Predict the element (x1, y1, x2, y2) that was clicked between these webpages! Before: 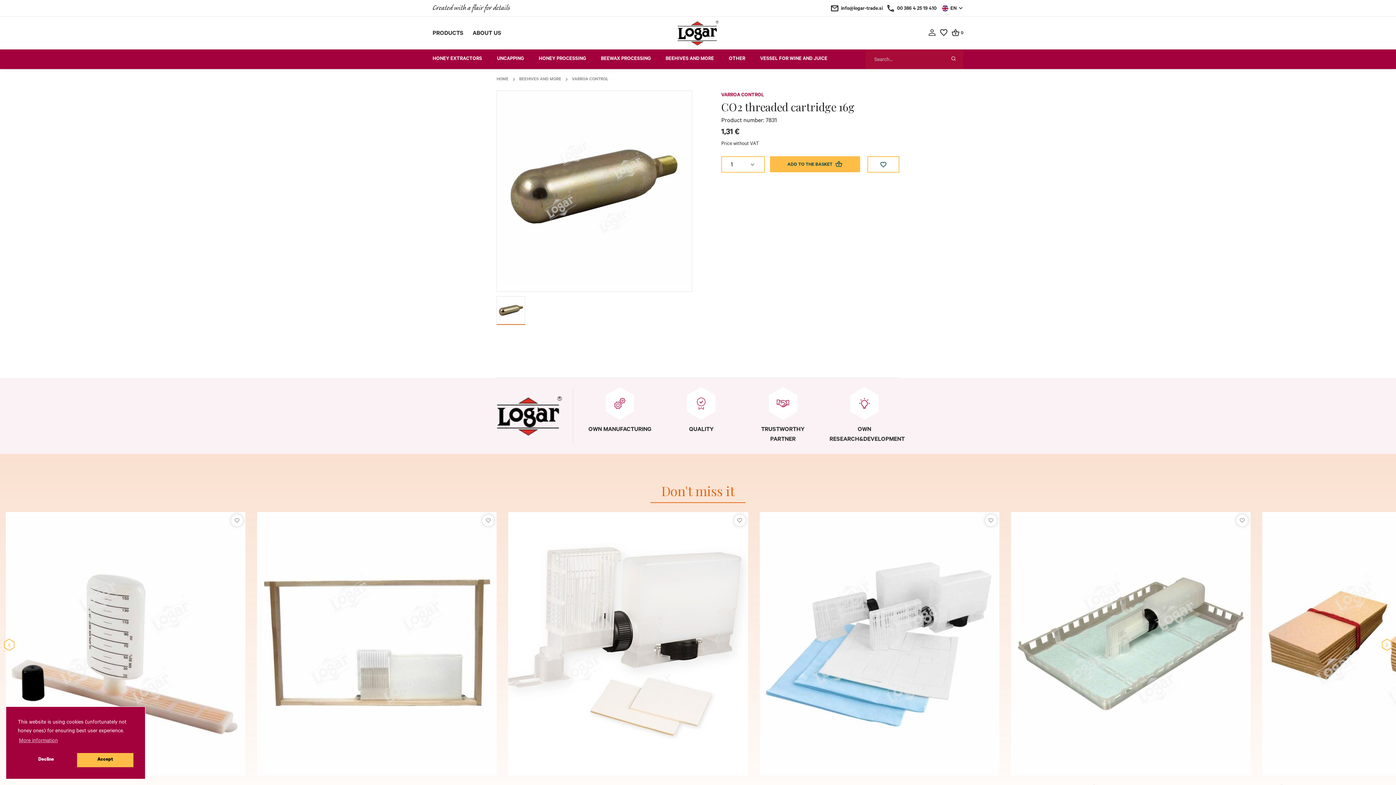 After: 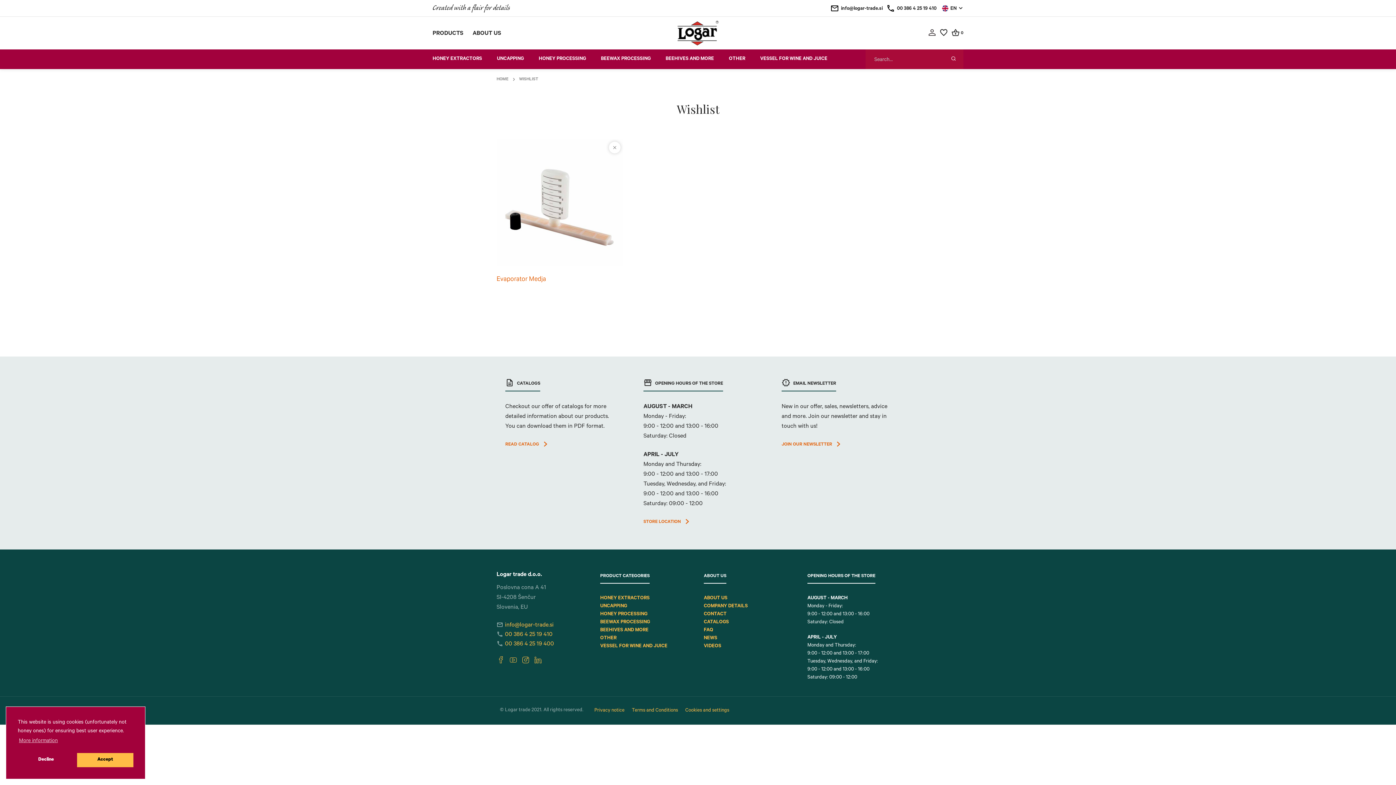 Action: bbox: (231, 514, 242, 526)